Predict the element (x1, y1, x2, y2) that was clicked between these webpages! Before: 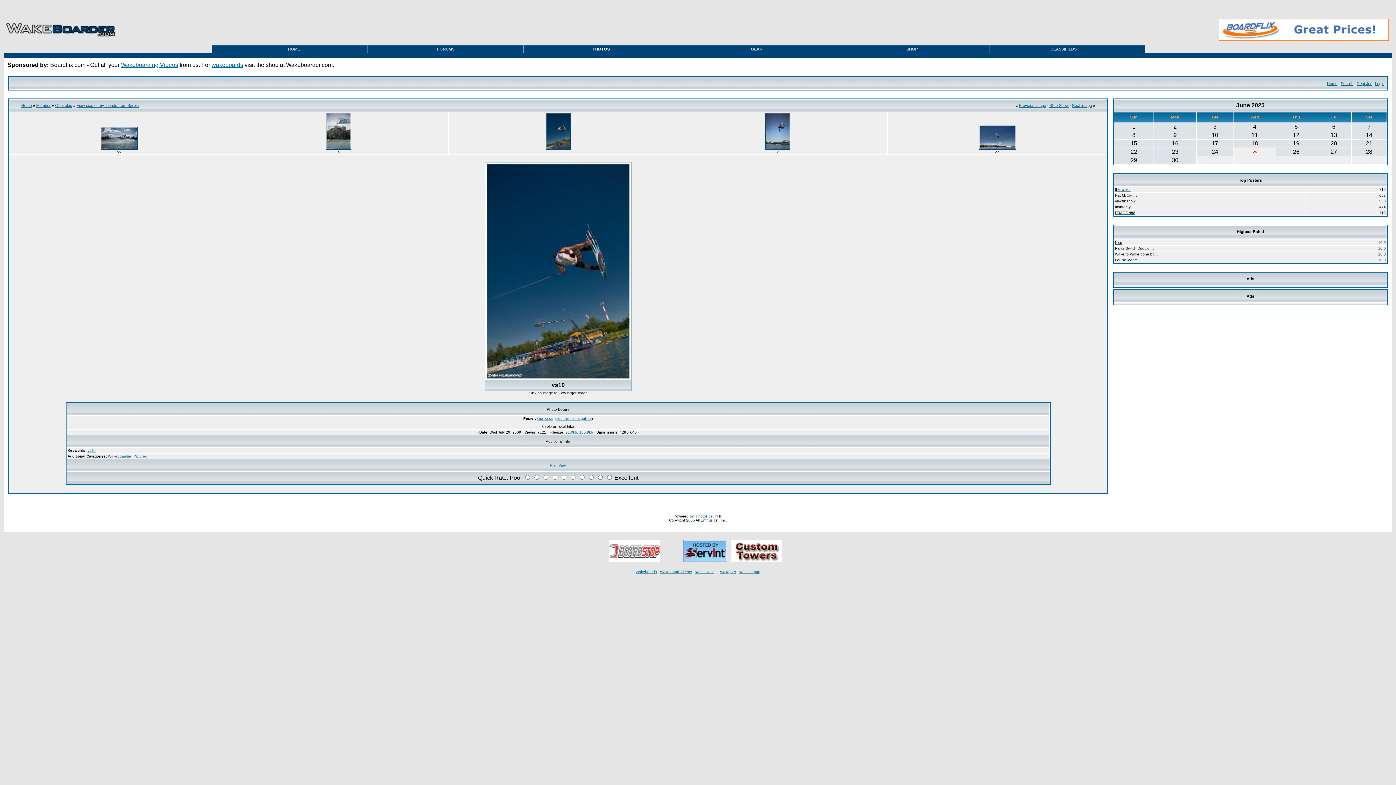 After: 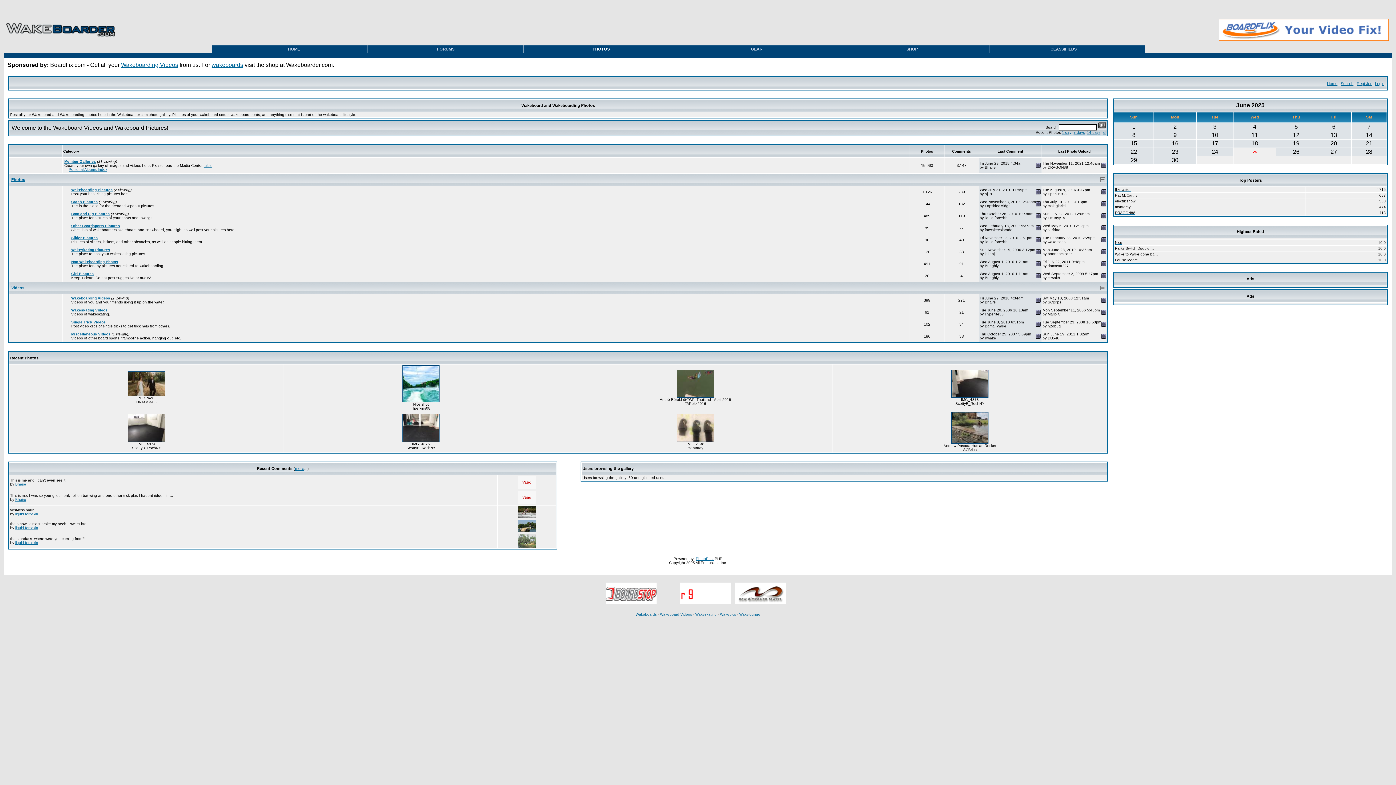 Action: label: Home bbox: (21, 103, 31, 107)